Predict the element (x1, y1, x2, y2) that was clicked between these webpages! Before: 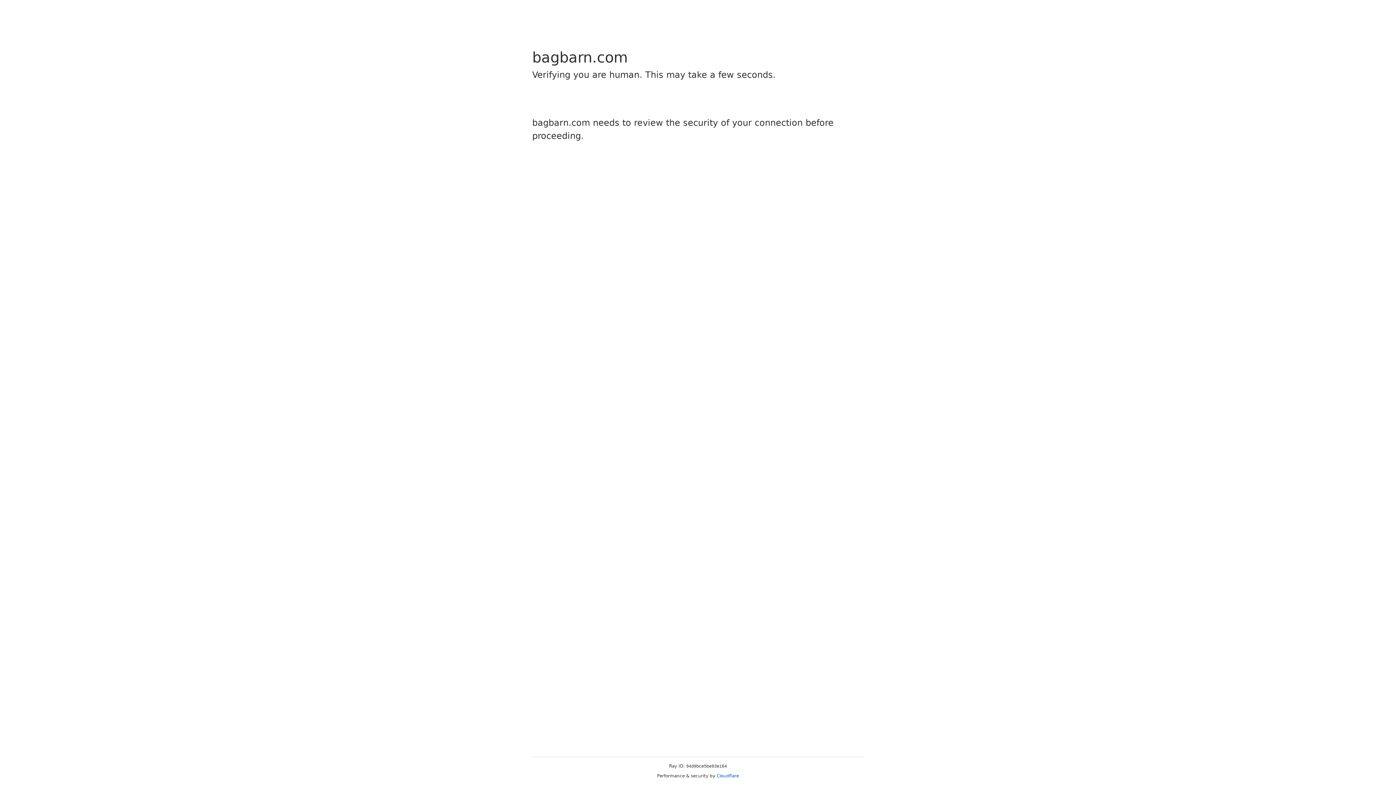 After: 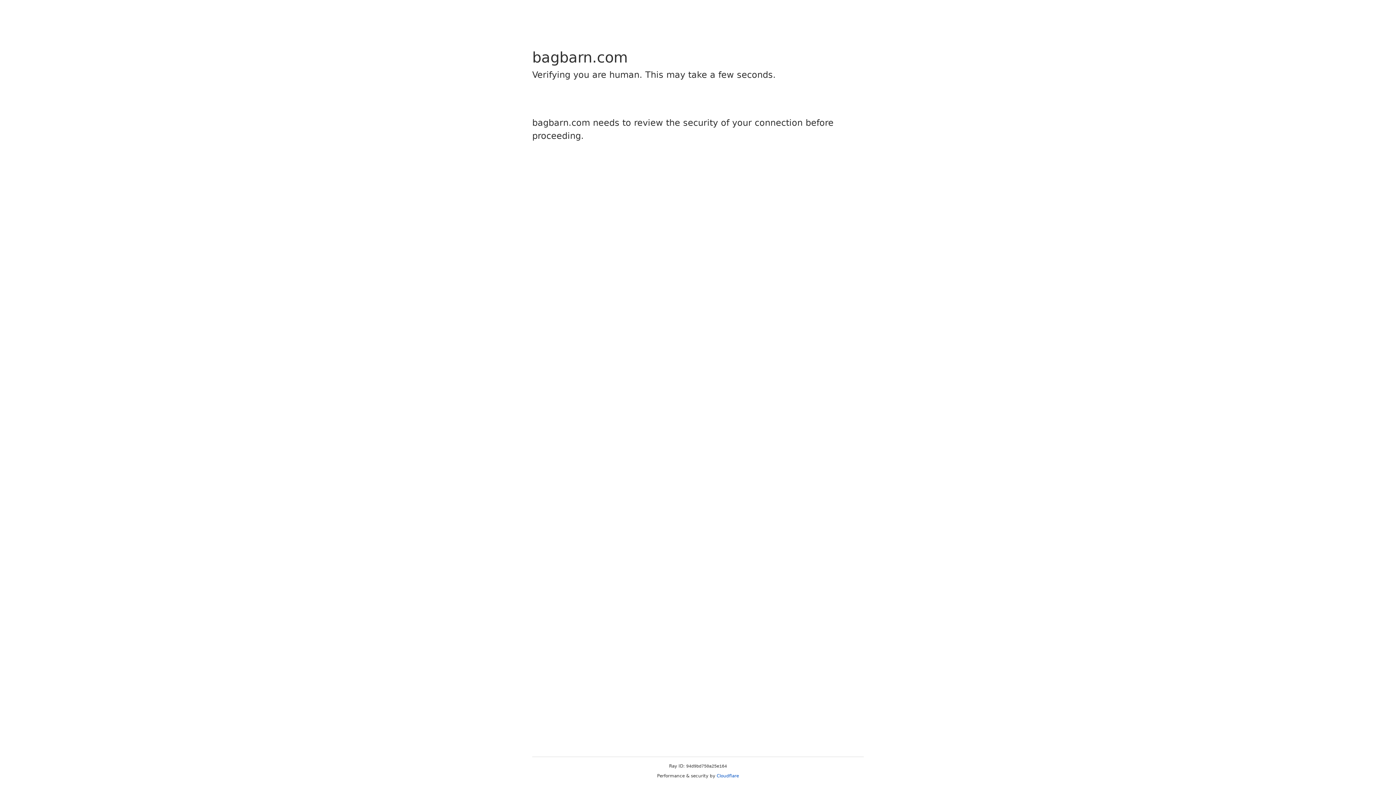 Action: label: Cloudflare bbox: (716, 773, 739, 778)